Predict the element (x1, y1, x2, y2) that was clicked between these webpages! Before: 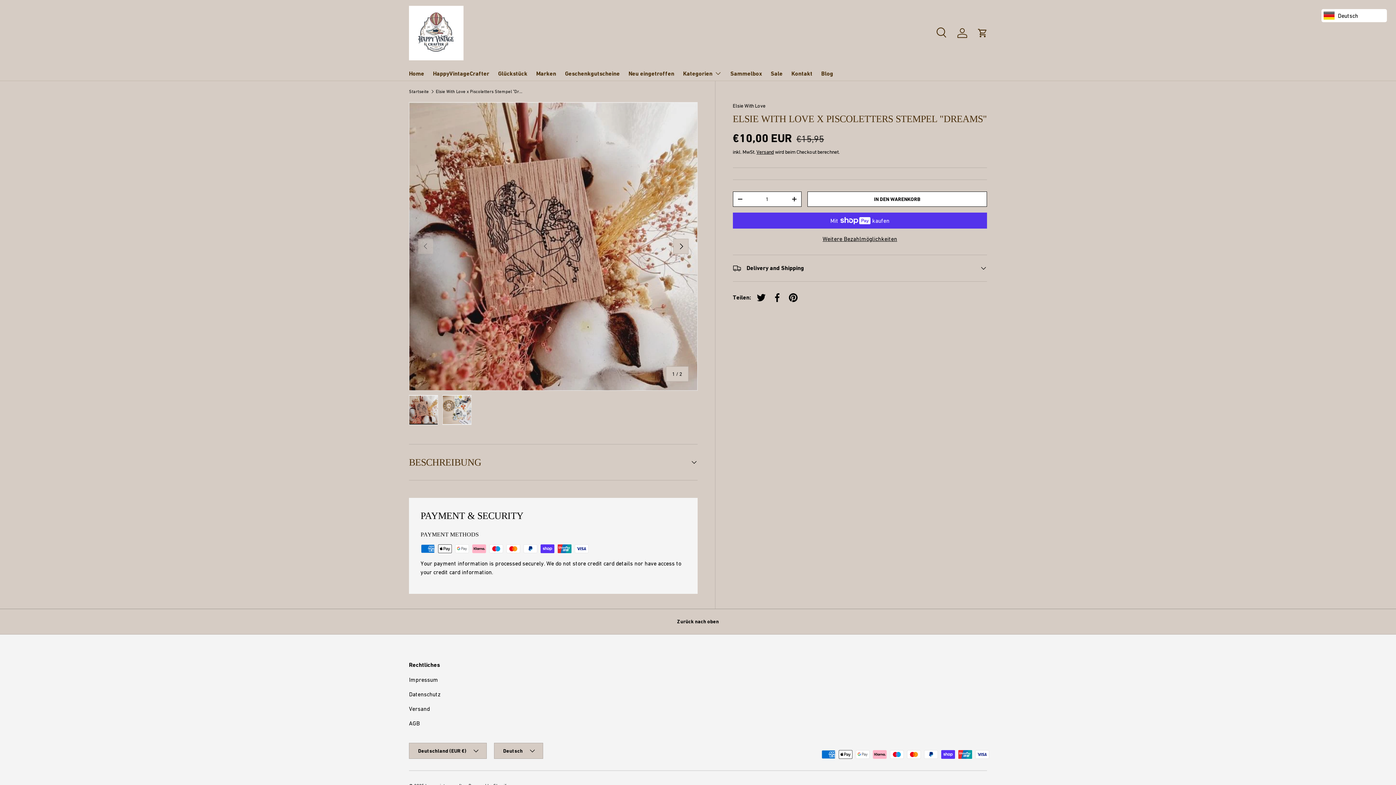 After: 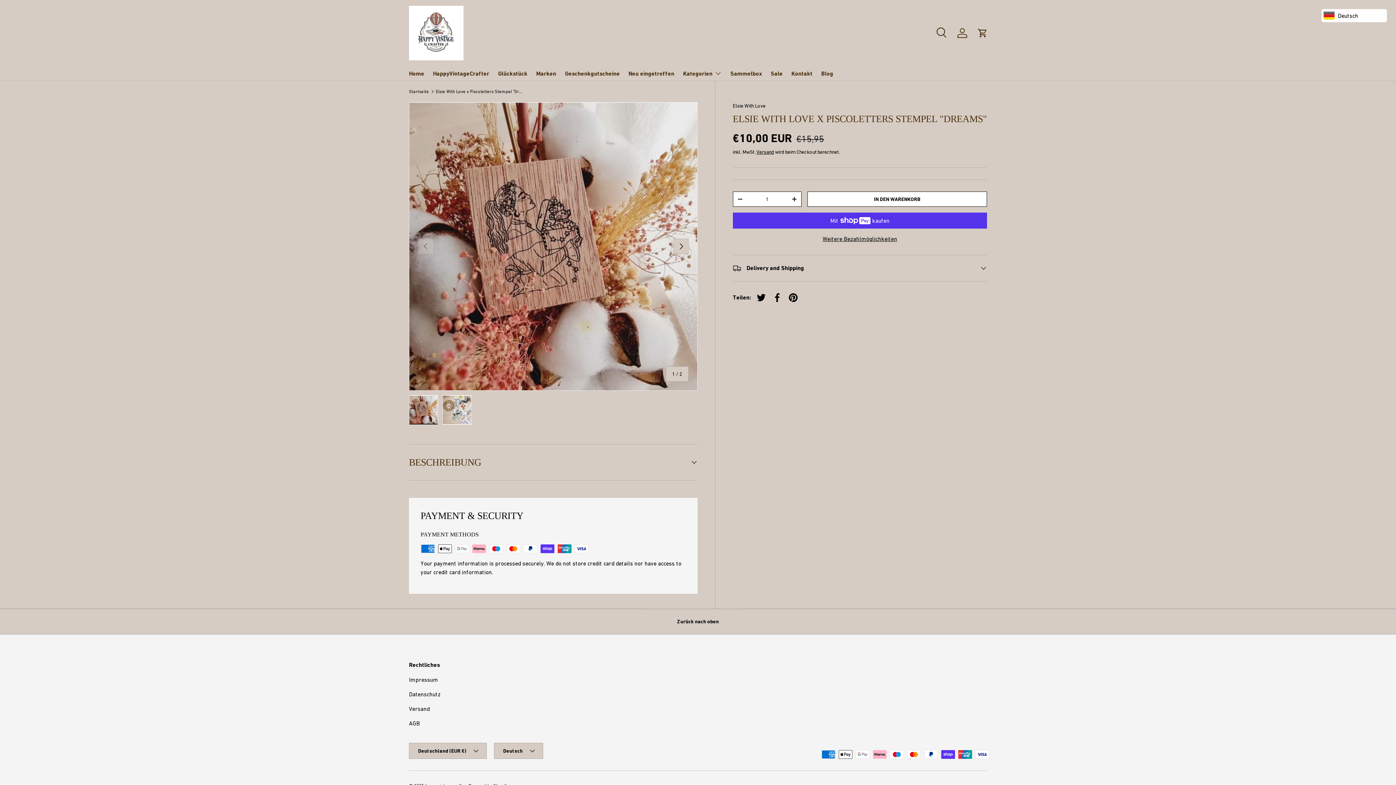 Action: bbox: (409, 395, 438, 424) label: Bild 1 in Galerieansicht laden